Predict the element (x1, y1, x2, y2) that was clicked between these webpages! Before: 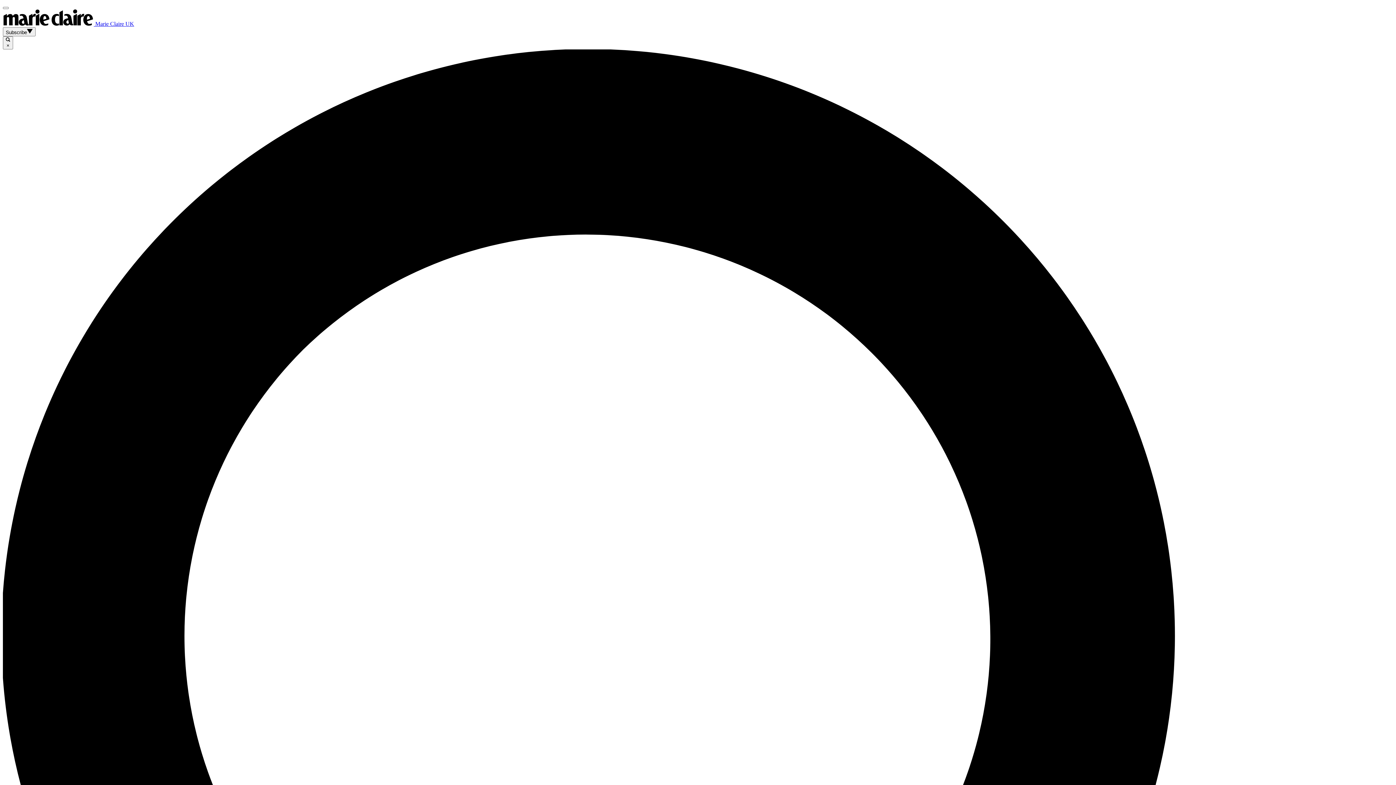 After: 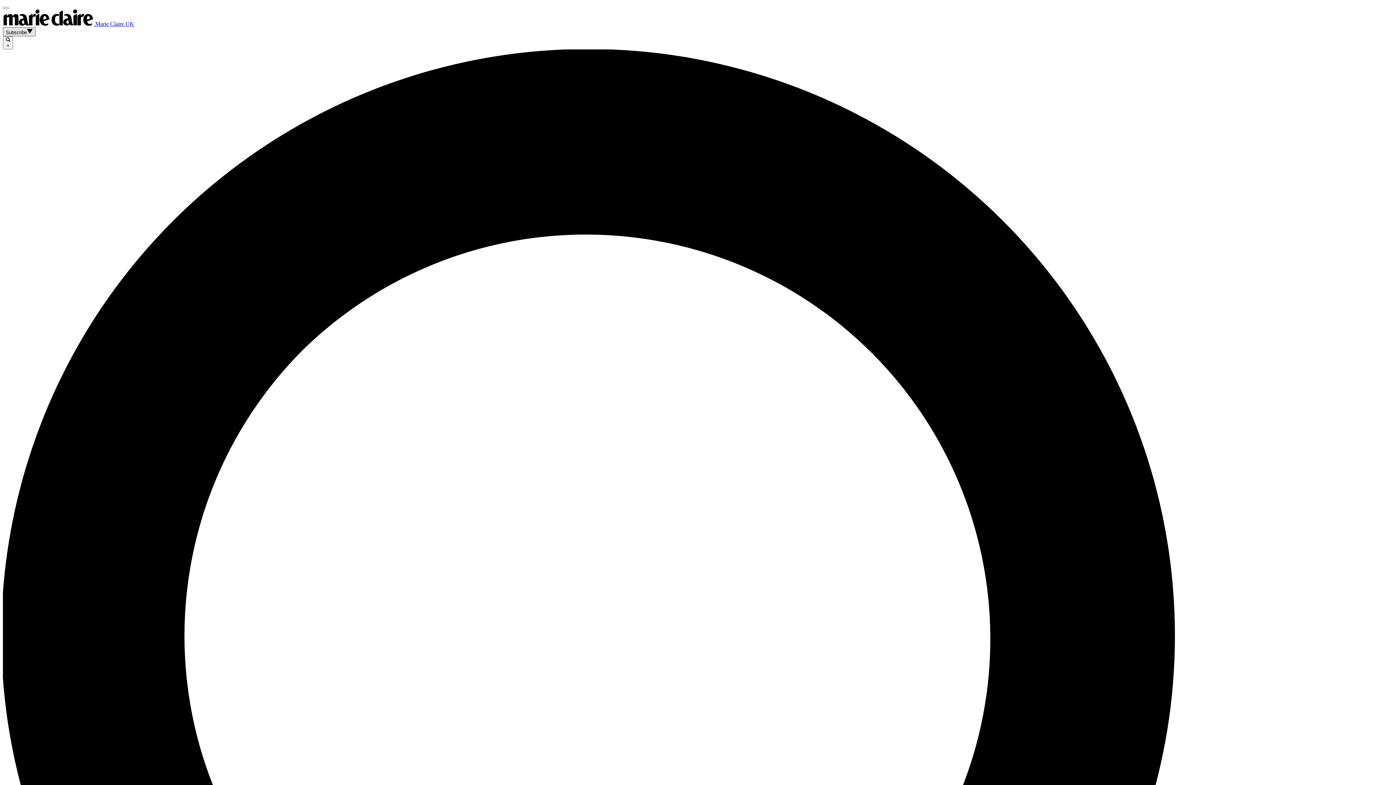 Action: label: Subscribe bbox: (2, 27, 35, 36)